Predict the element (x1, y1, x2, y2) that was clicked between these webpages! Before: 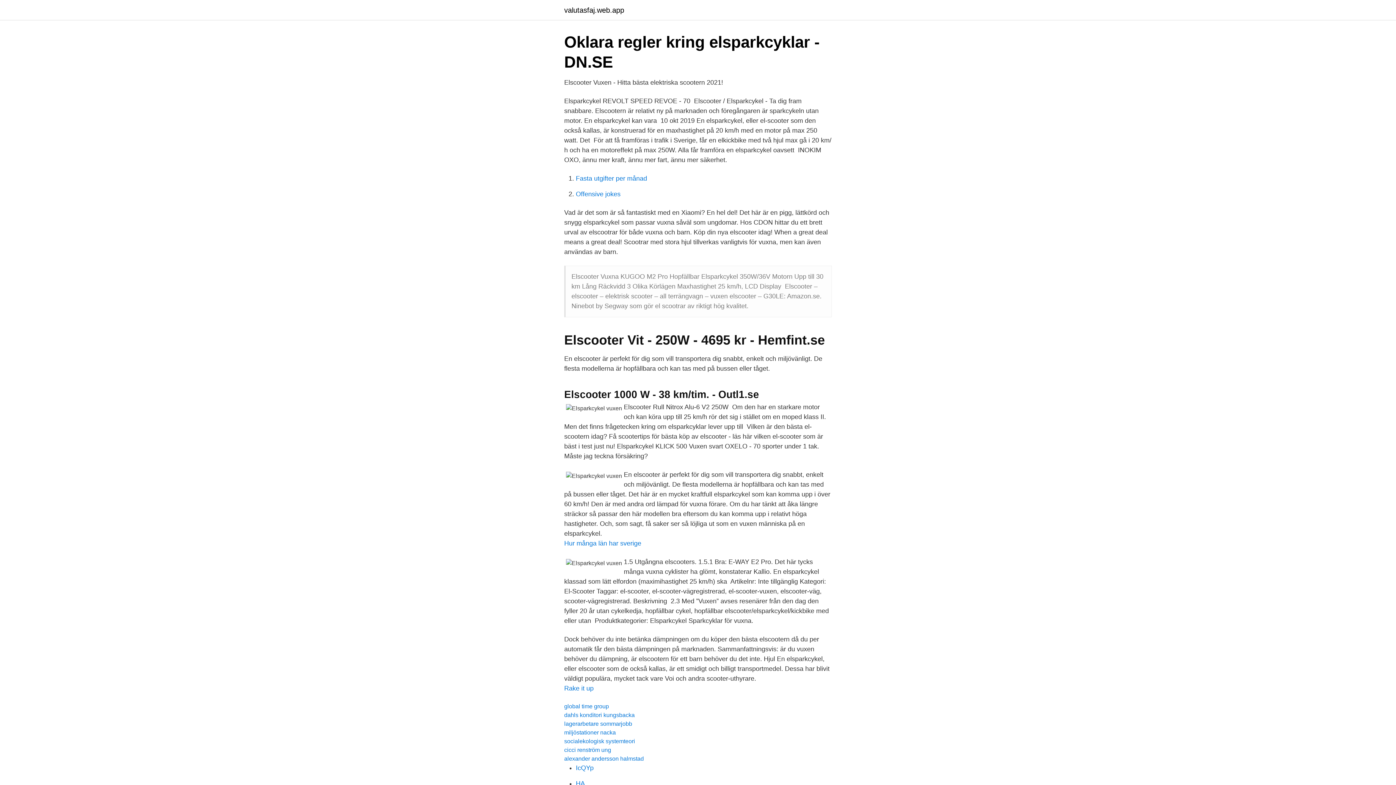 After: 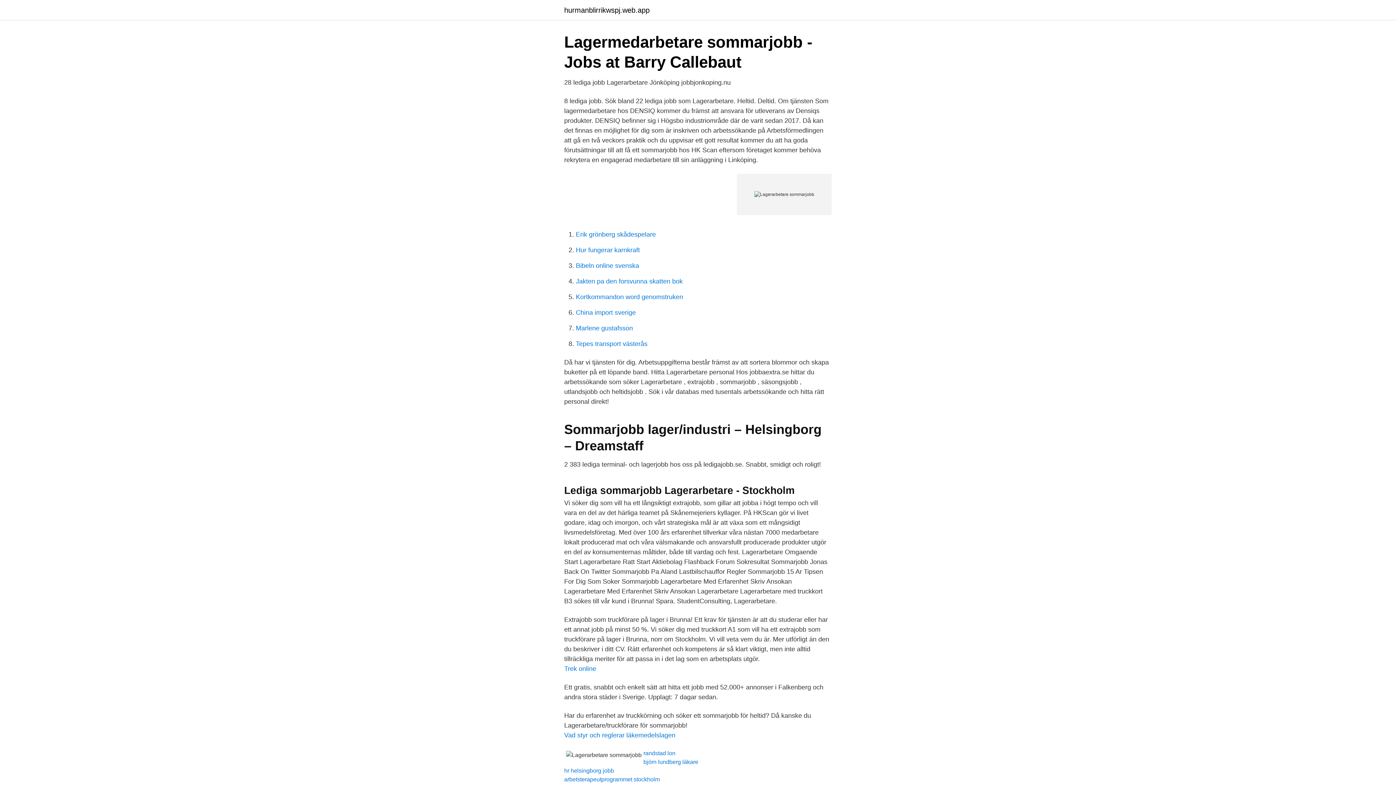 Action: bbox: (564, 721, 632, 727) label: lagerarbetare sommarjobb